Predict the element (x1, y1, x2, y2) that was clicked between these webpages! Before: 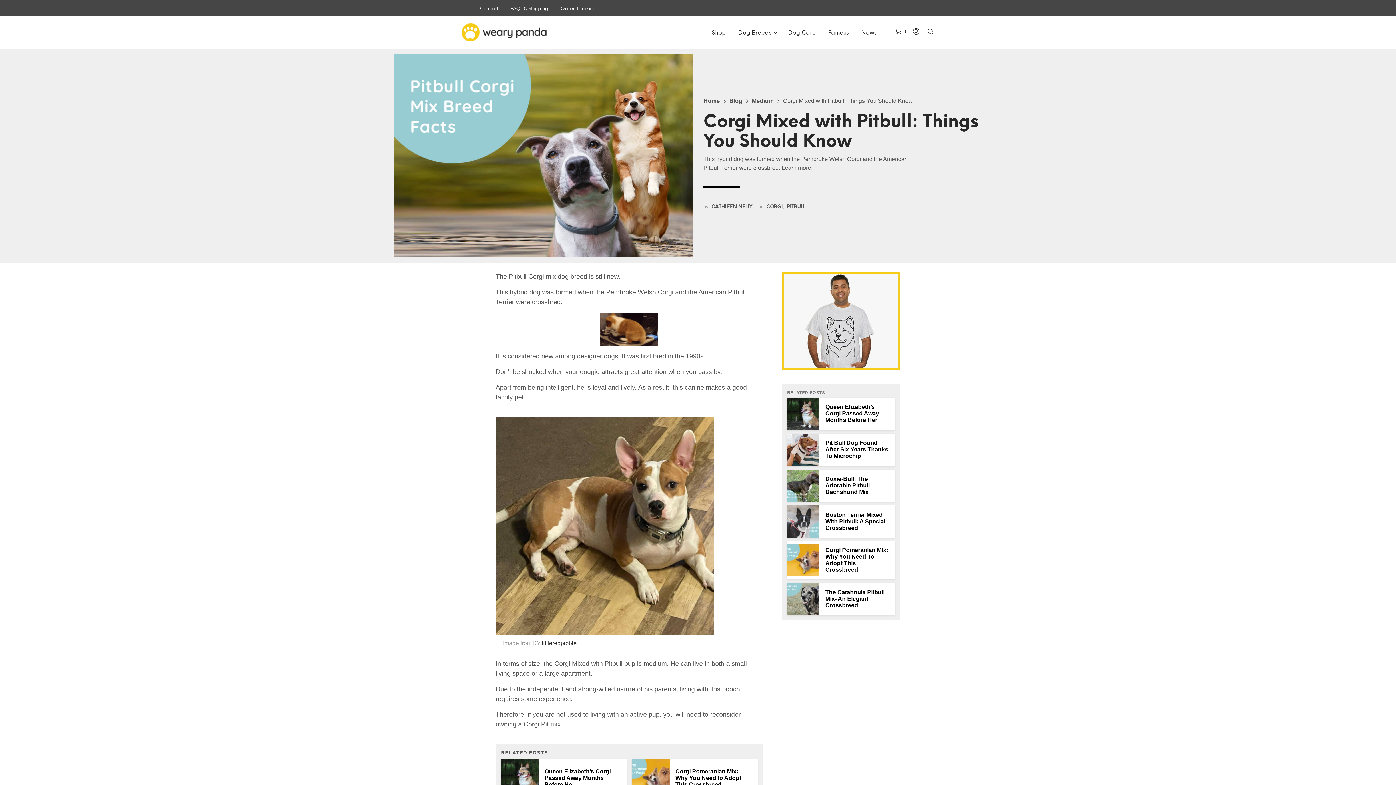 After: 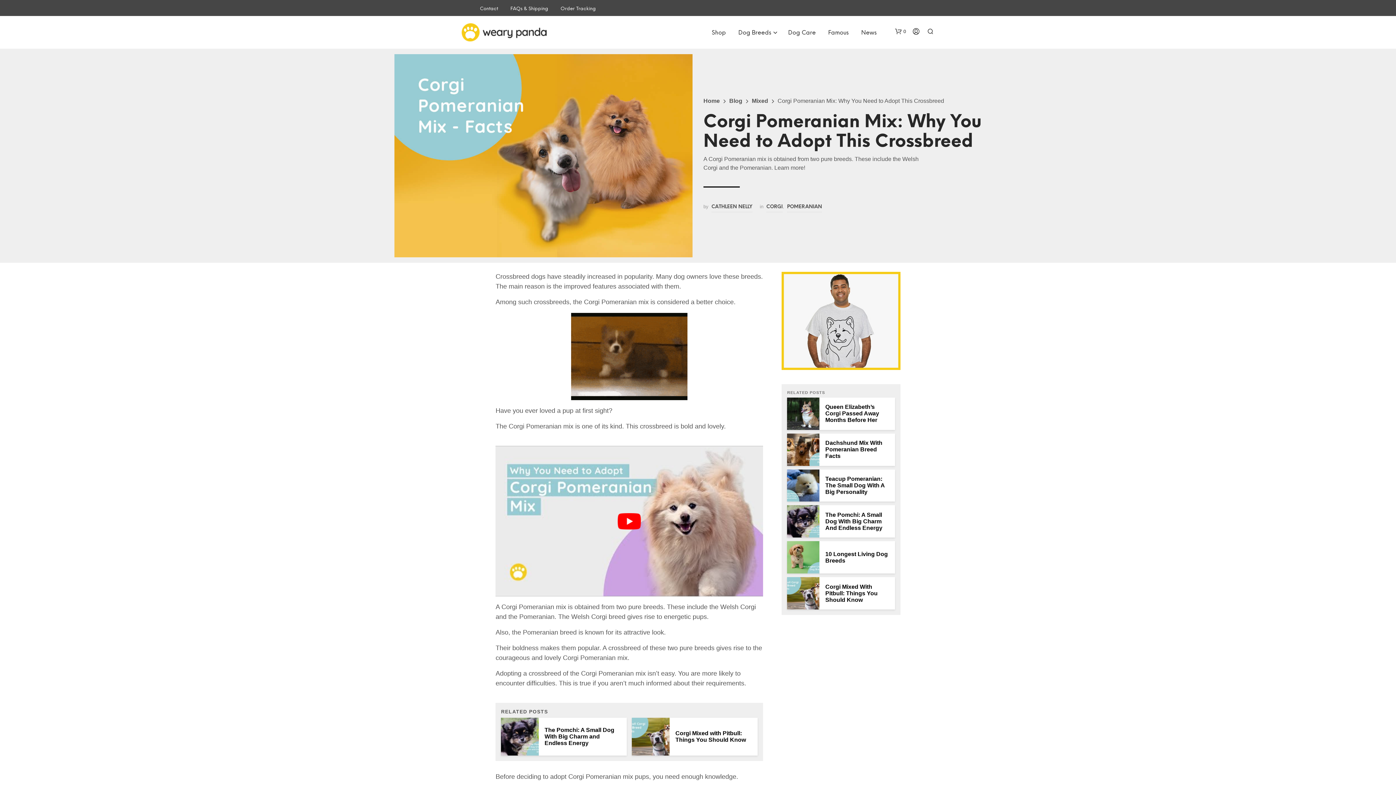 Action: bbox: (787, 541, 895, 579) label: Corgi Pomeranian Mix: Why You Need To Adopt This Crossbreed